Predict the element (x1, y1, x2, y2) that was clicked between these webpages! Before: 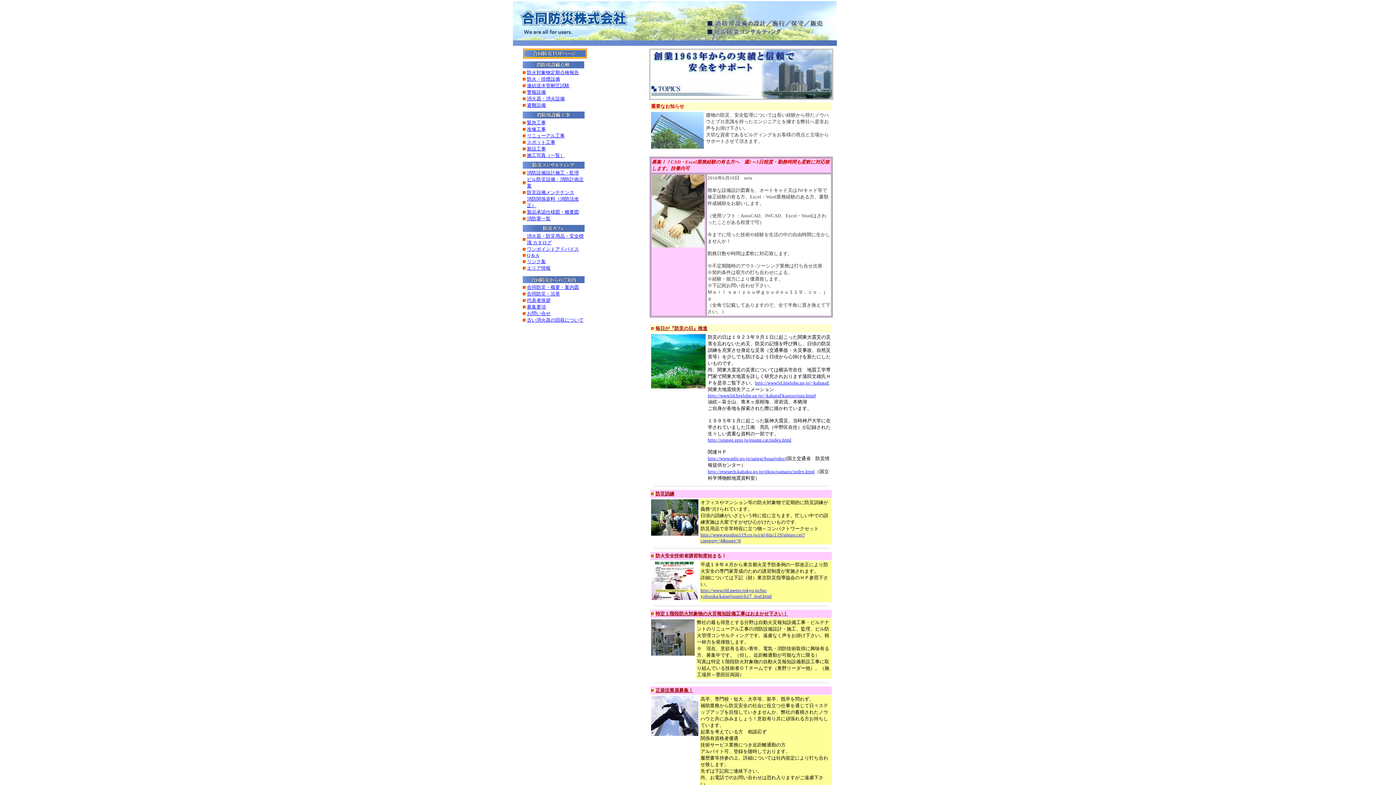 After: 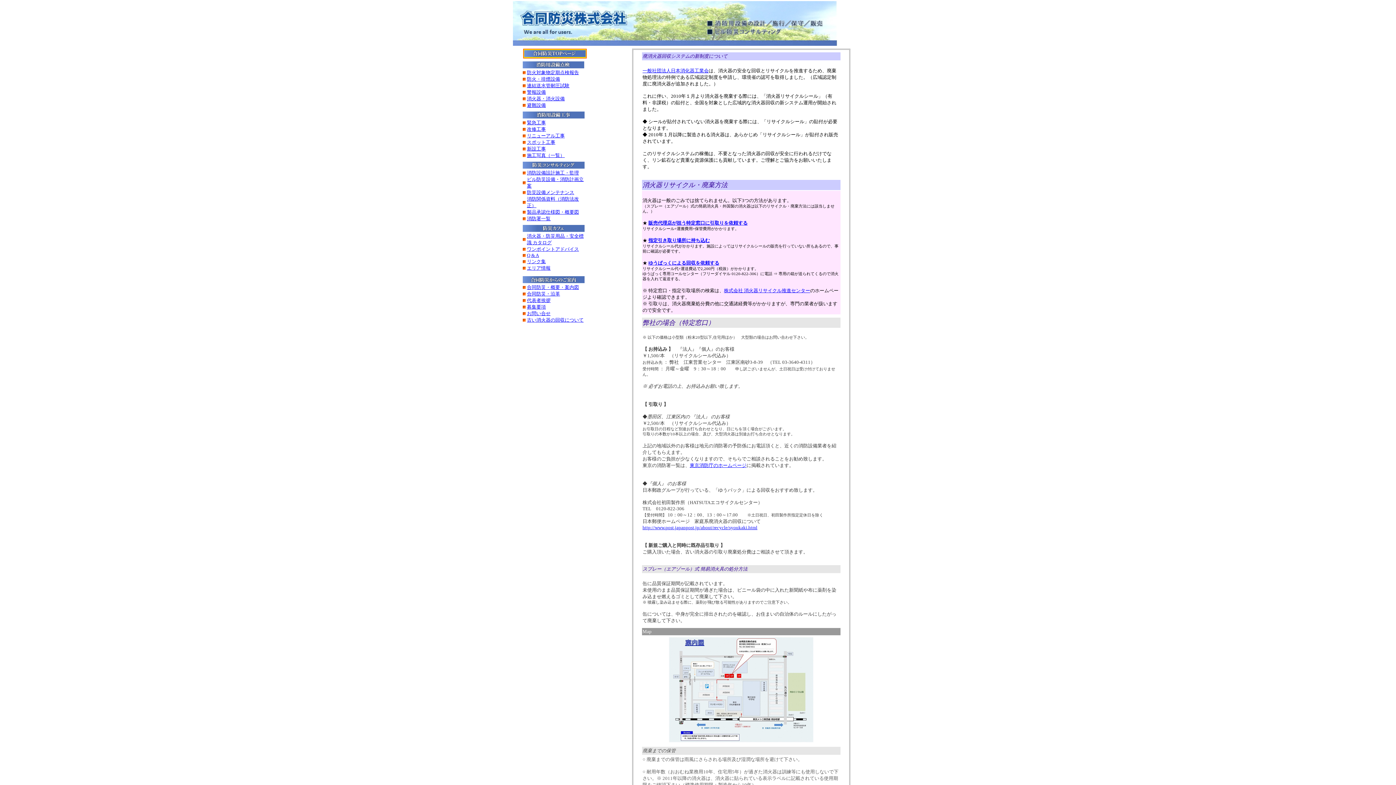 Action: bbox: (527, 316, 583, 322) label: 古い消火器の回収について